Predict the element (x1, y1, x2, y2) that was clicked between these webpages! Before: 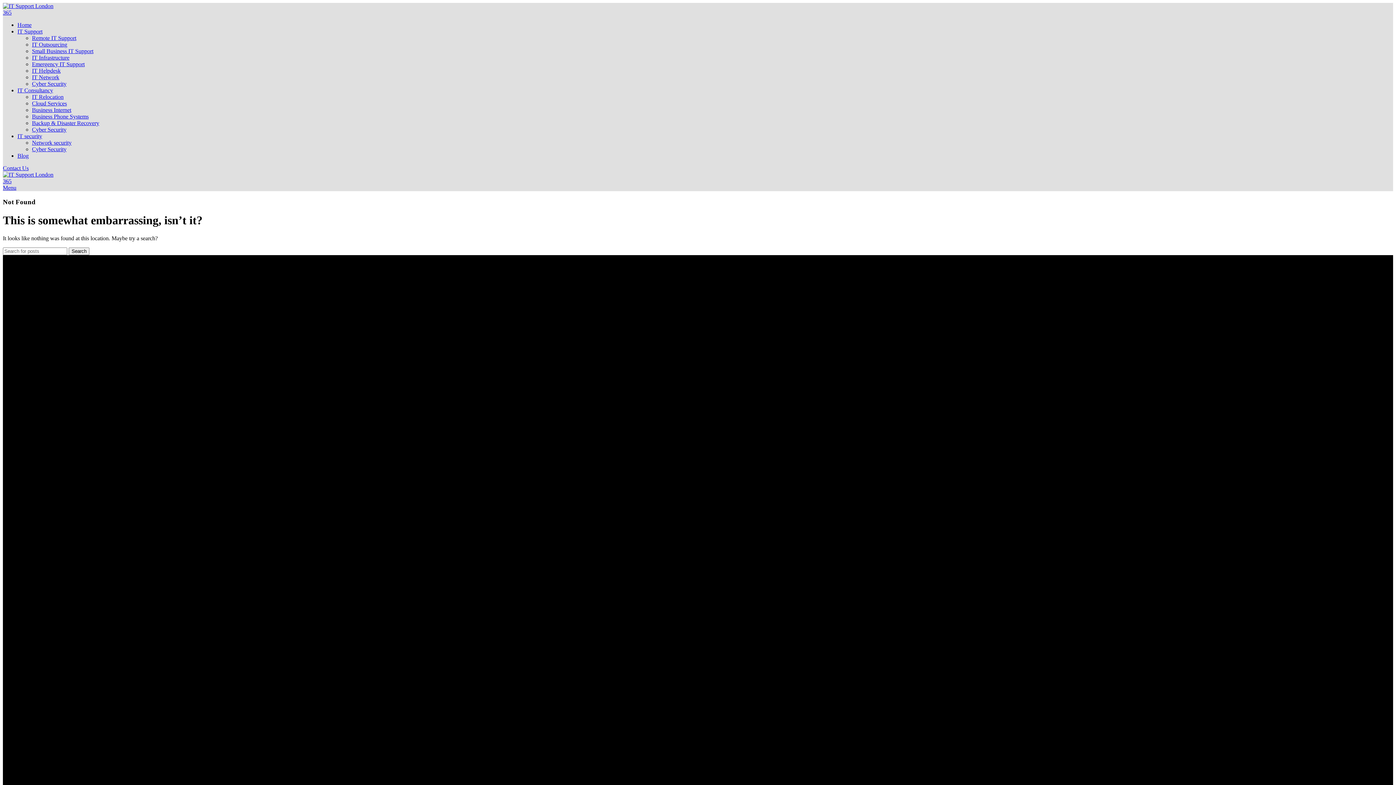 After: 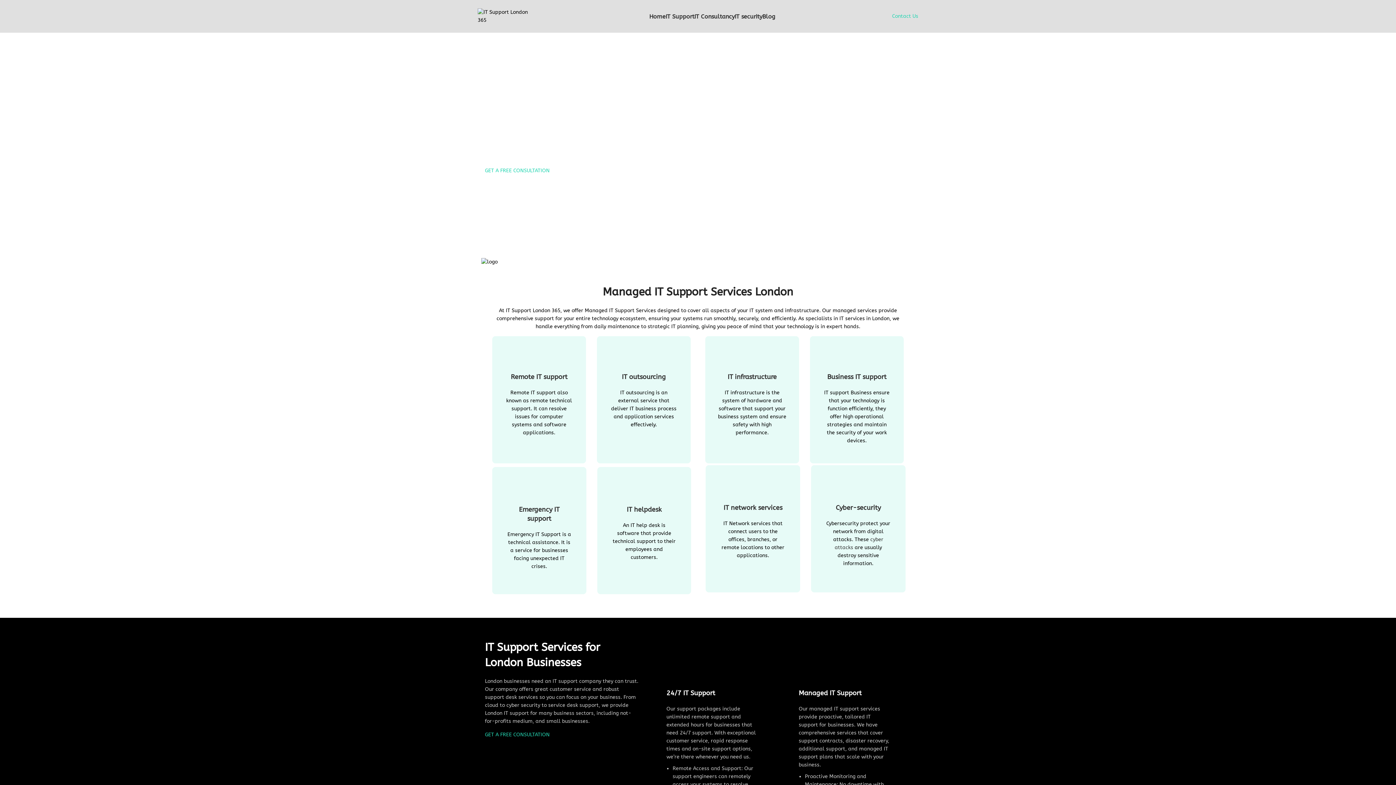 Action: bbox: (2, 242, 57, 248) label: Site logo